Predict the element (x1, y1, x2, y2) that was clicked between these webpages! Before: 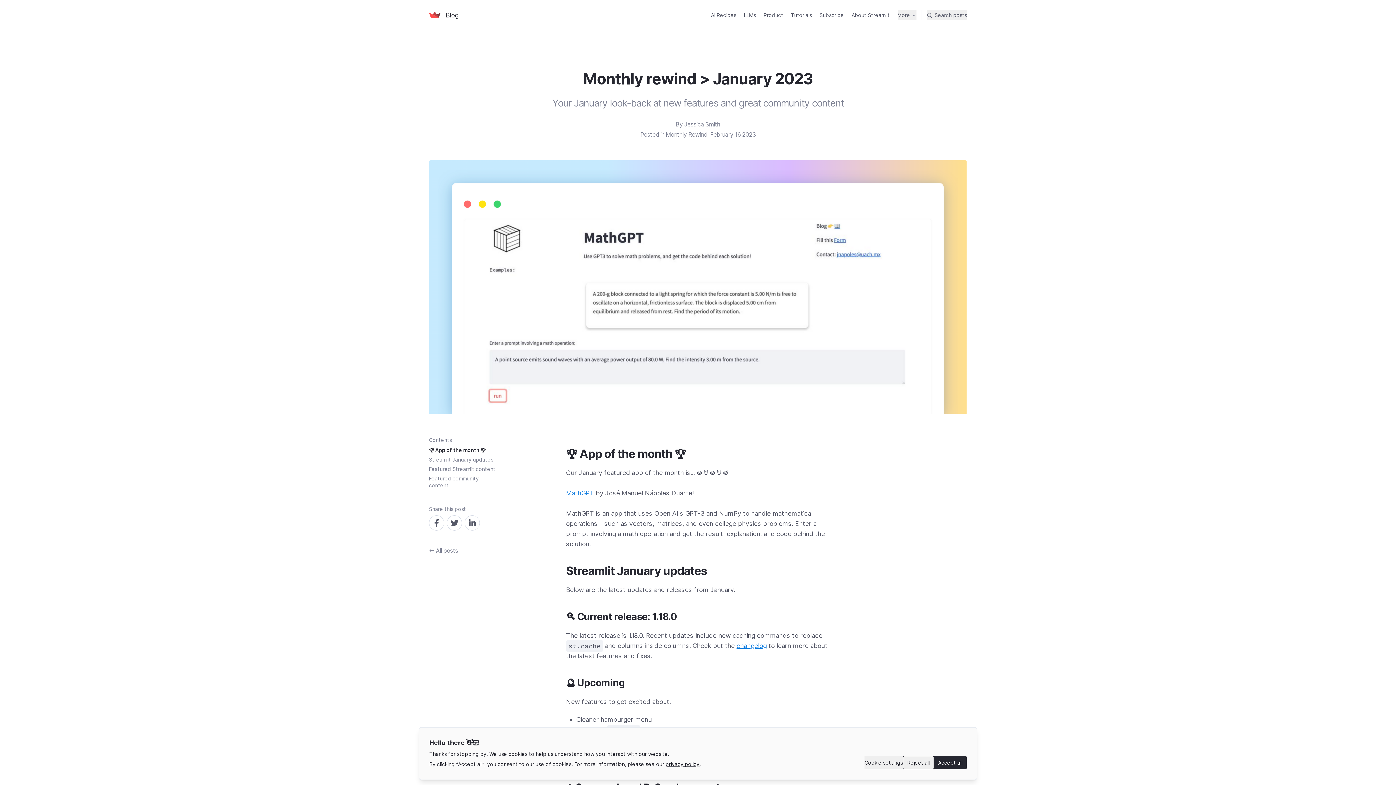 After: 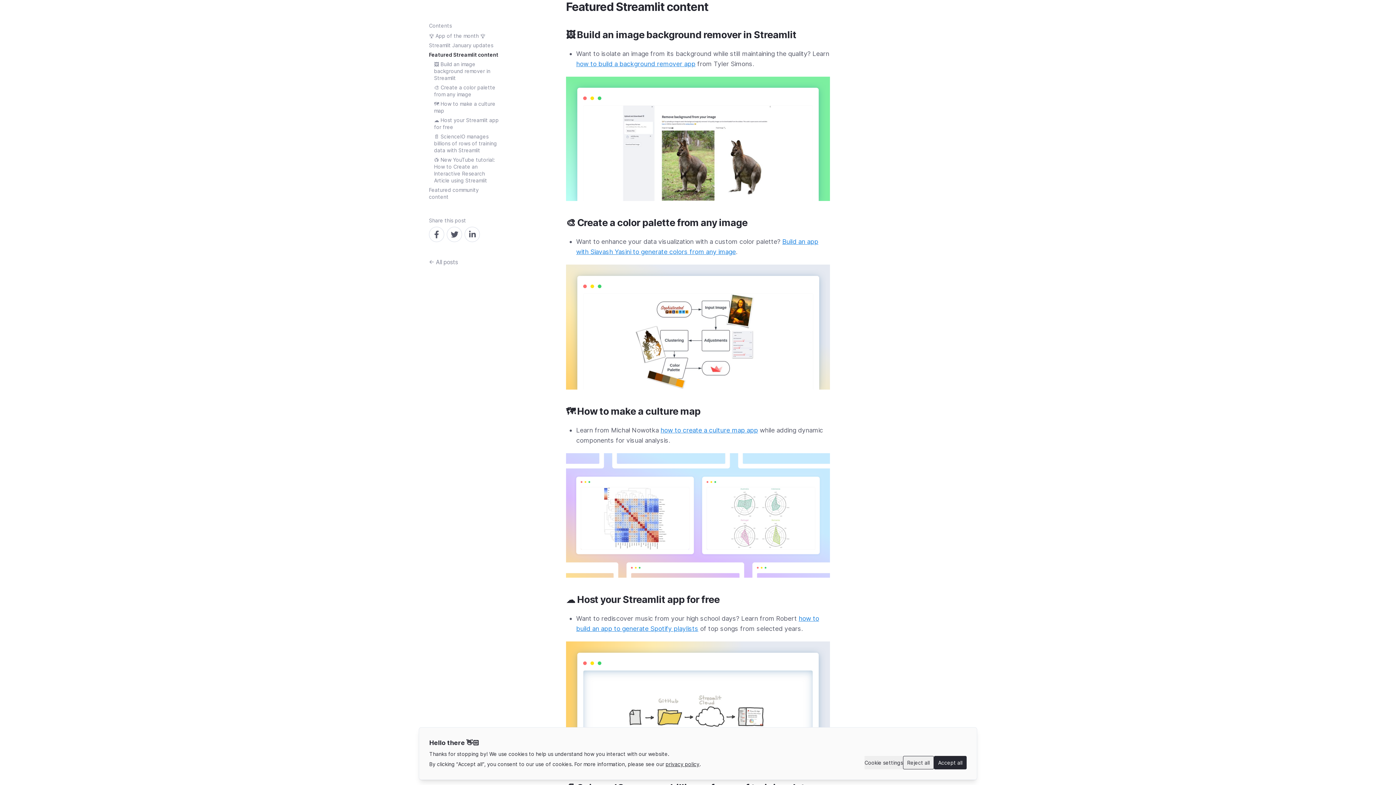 Action: bbox: (429, 465, 499, 472) label: Featured Streamlit content